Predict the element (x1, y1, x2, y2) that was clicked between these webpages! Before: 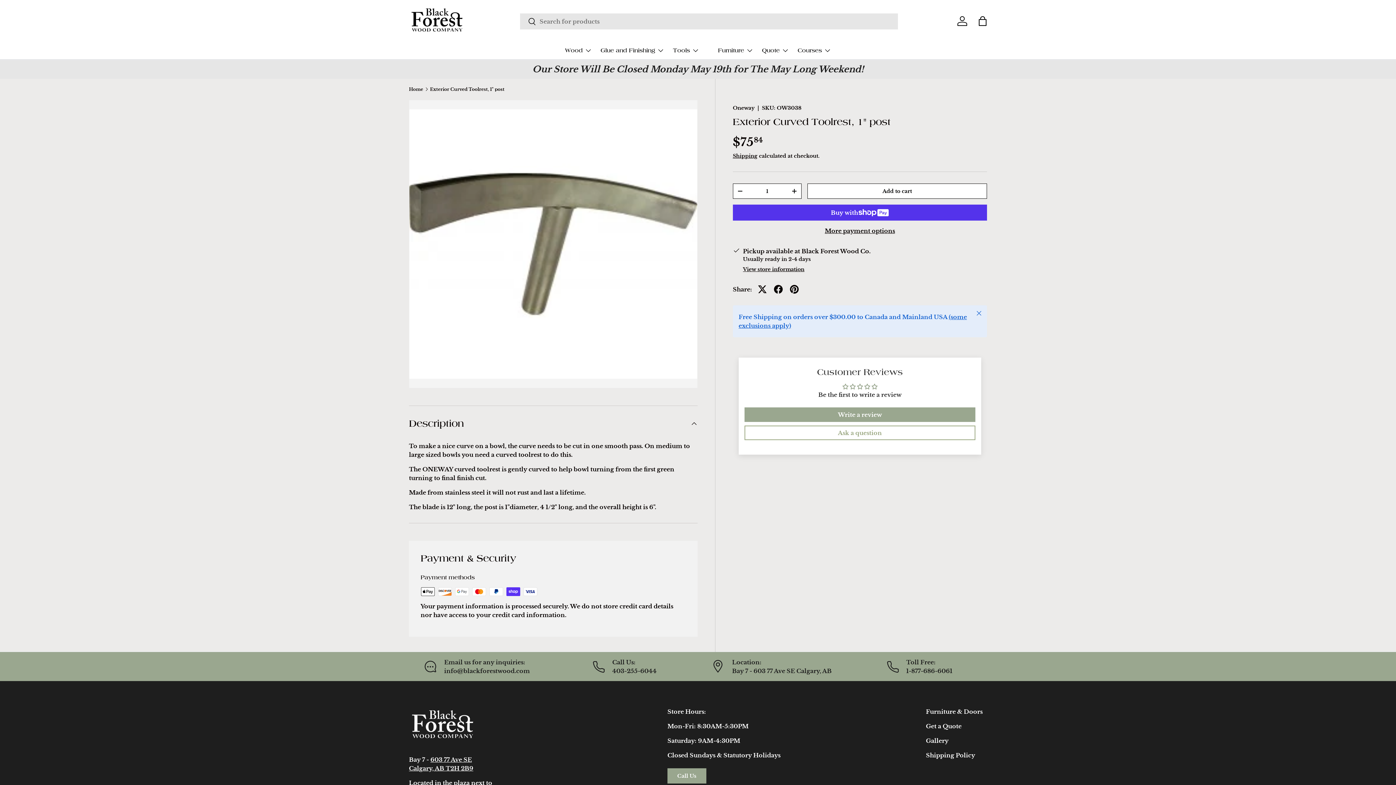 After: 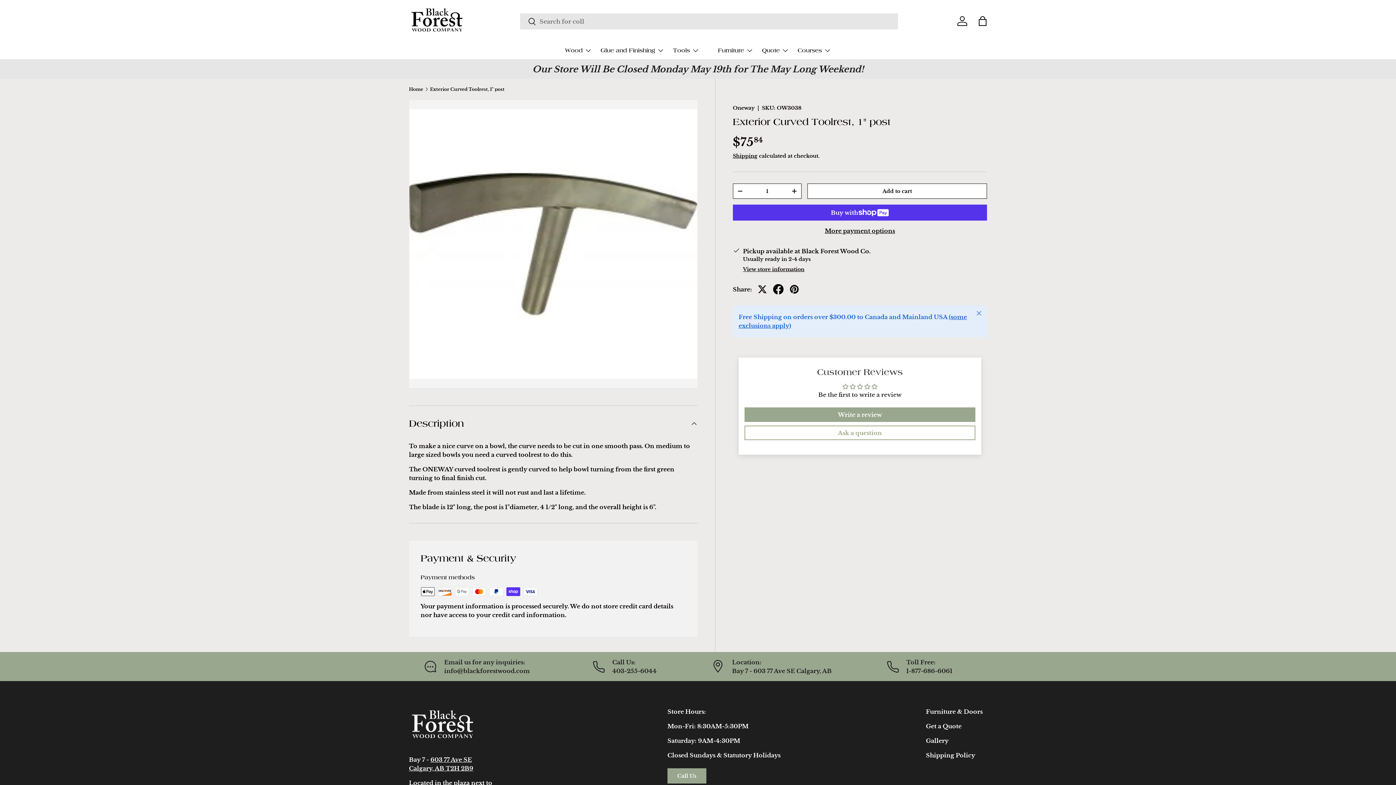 Action: bbox: (770, 281, 786, 297)